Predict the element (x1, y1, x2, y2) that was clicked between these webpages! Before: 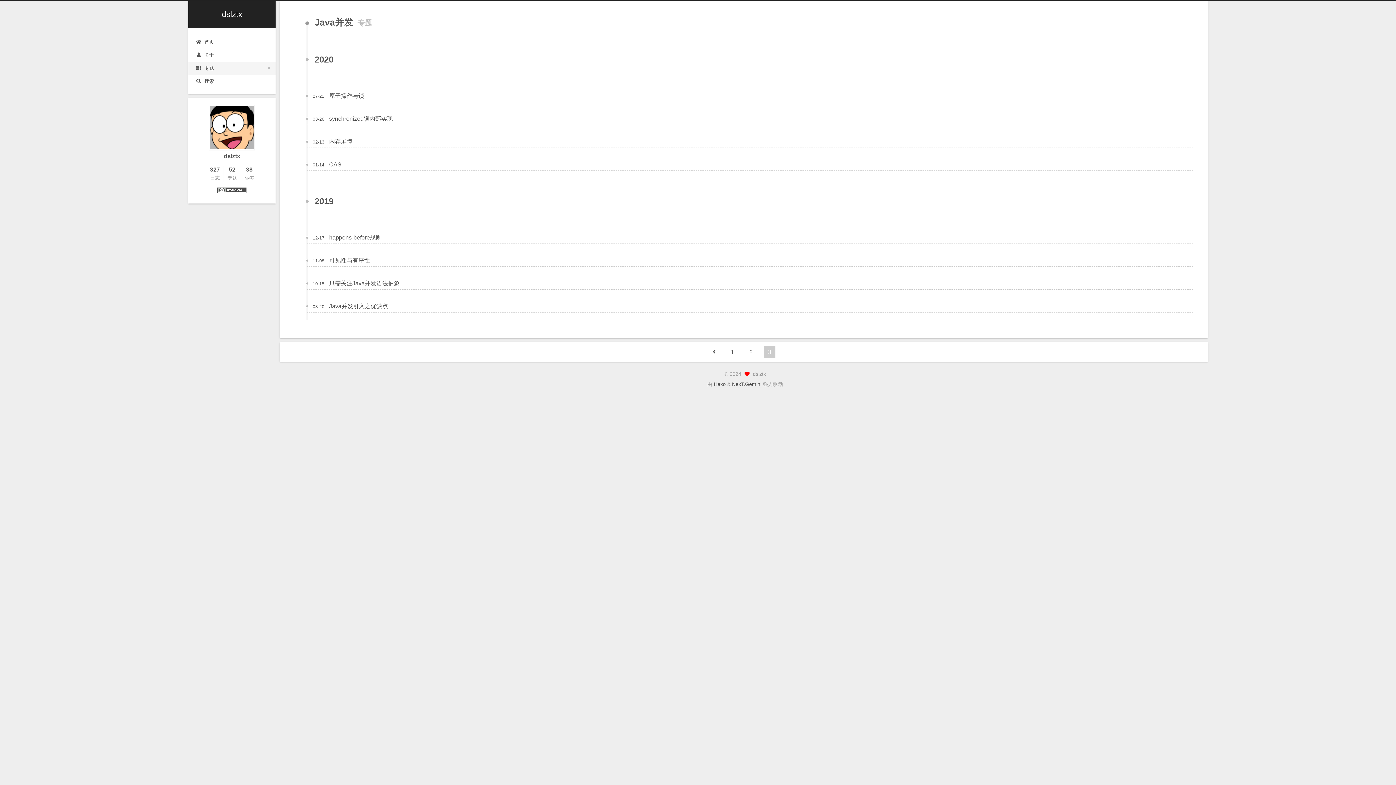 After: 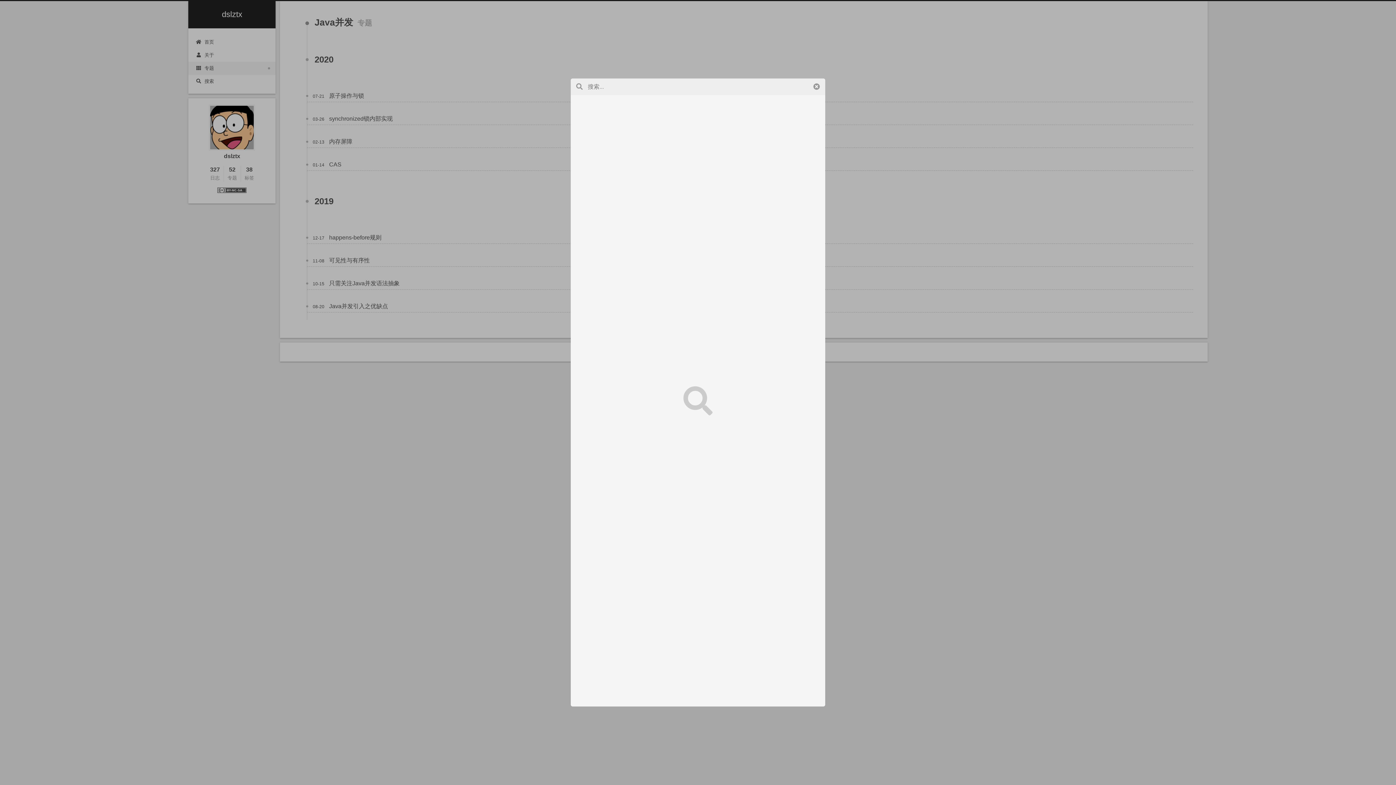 Action: bbox: (188, 74, 275, 88) label: 搜索